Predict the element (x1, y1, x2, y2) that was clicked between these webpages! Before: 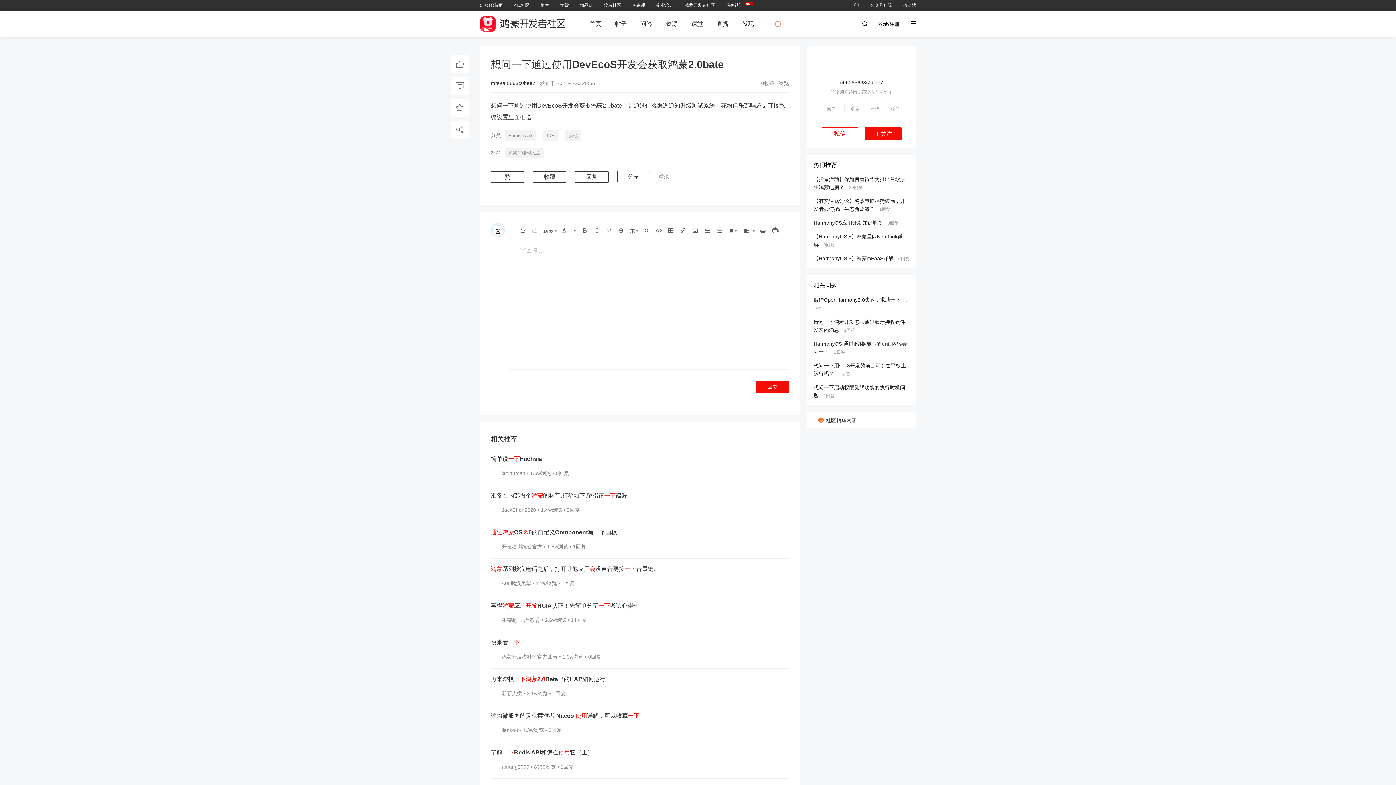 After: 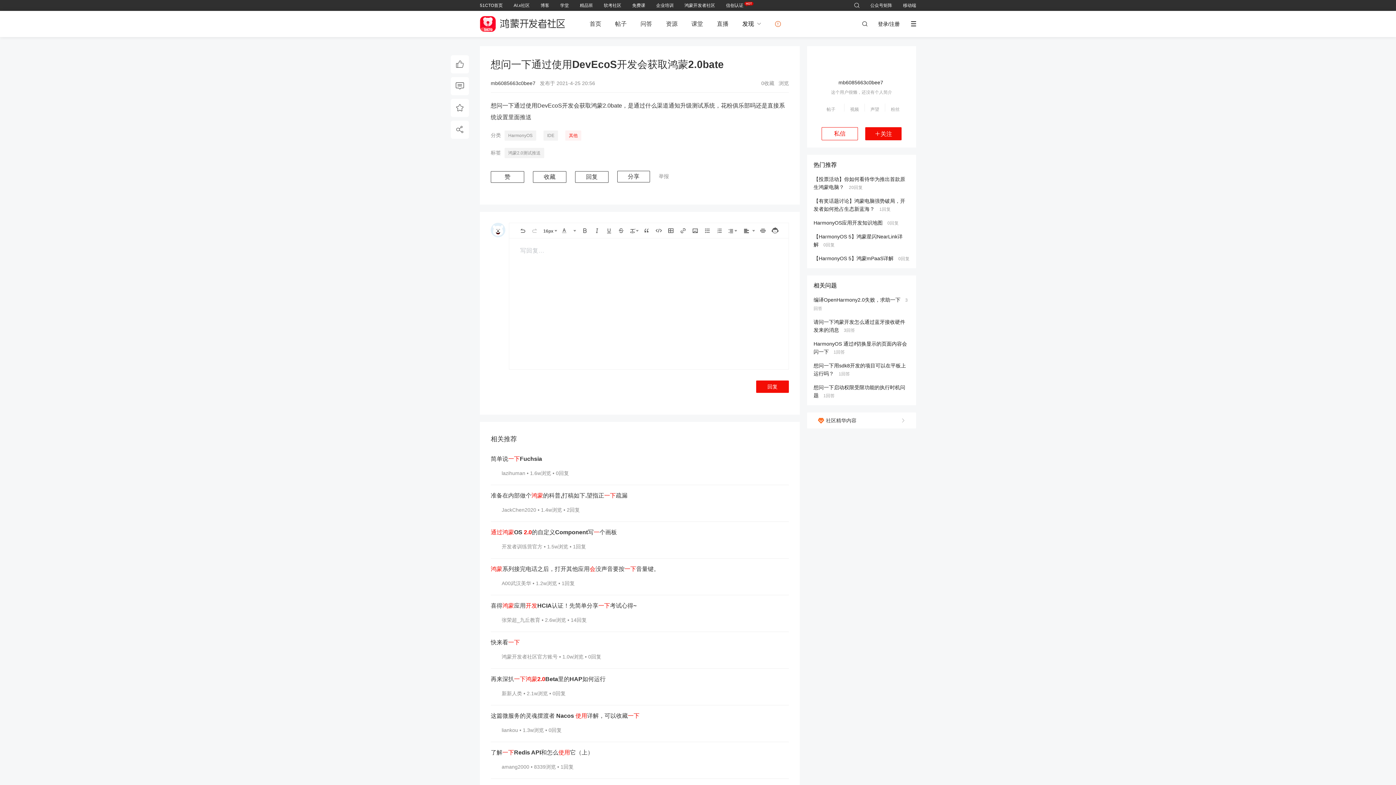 Action: bbox: (569, 133, 577, 138) label: 其他